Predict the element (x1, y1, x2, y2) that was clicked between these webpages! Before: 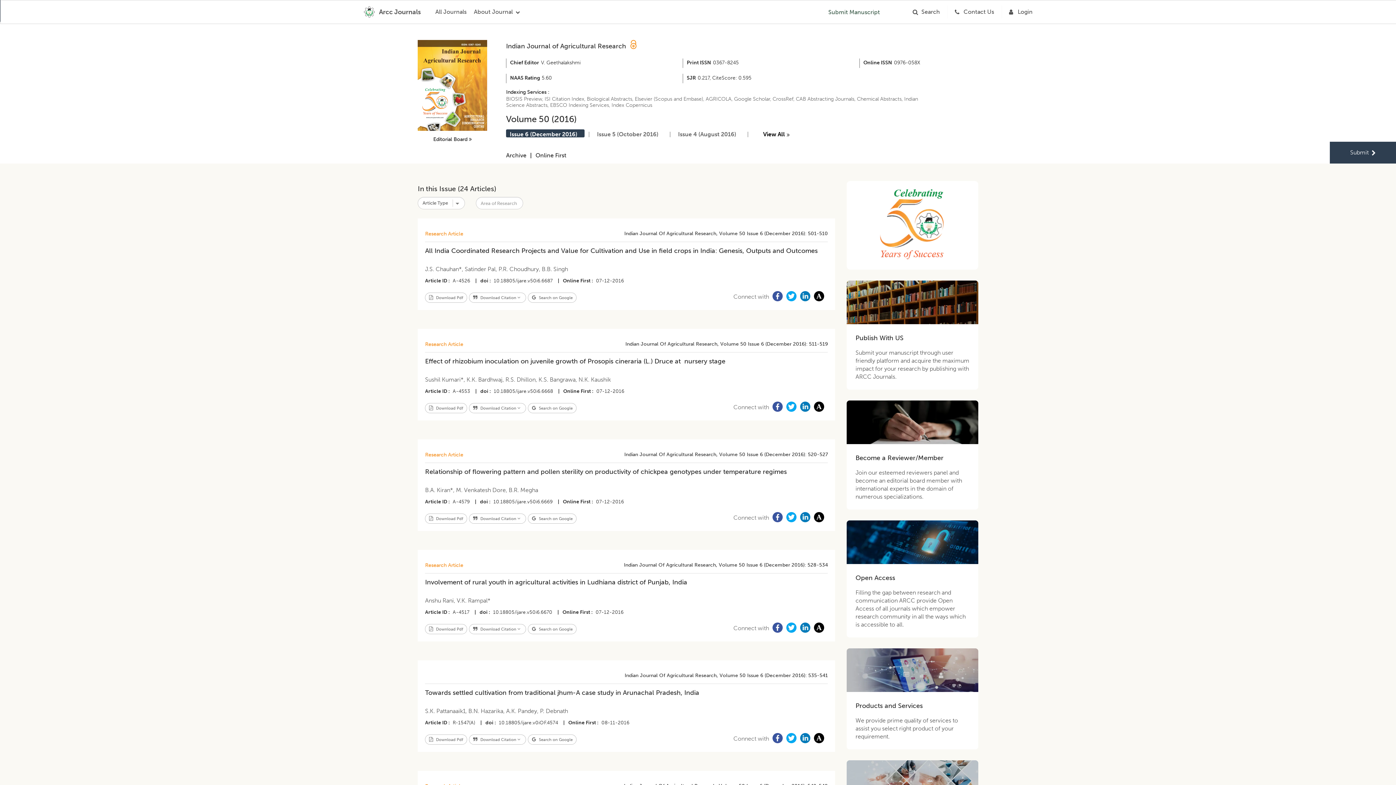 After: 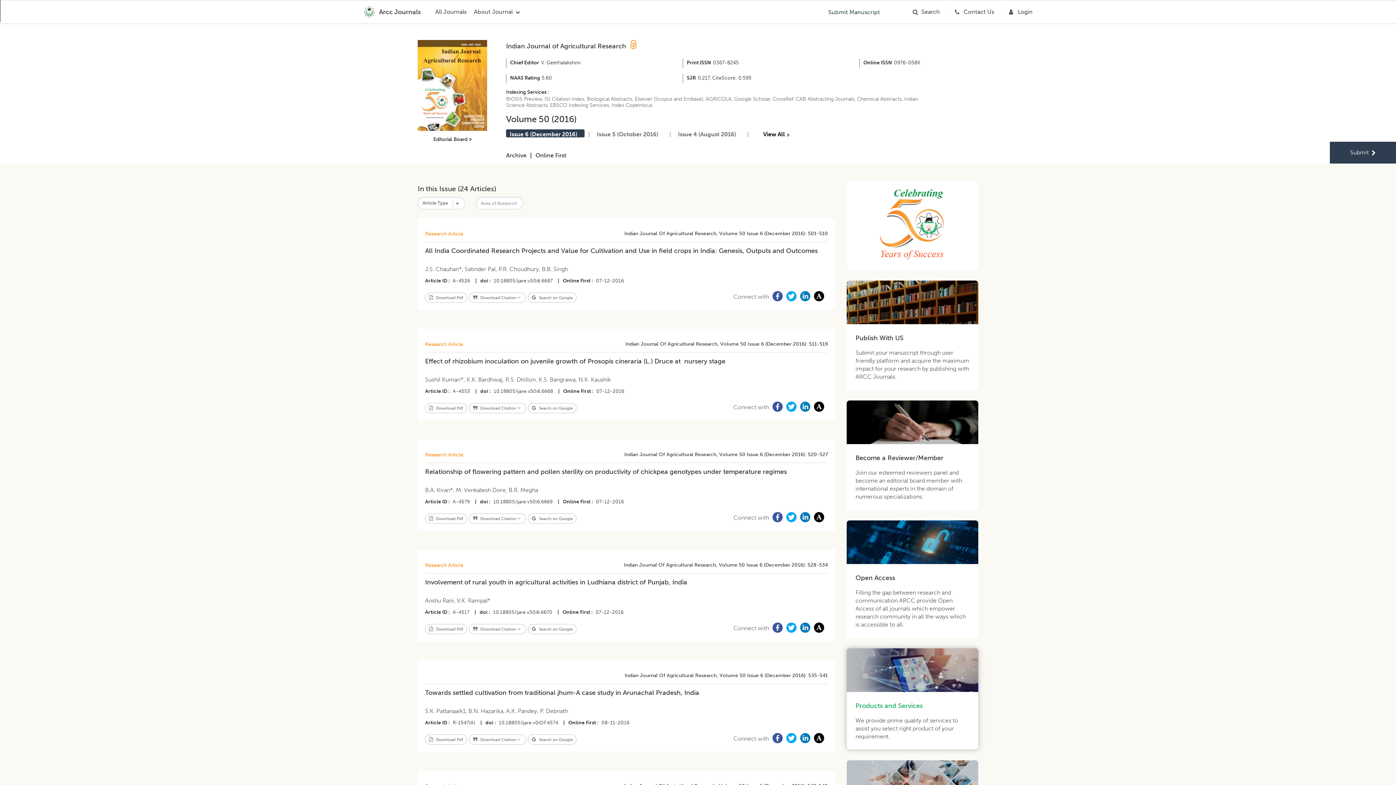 Action: label: Products and Services
We provide prime quality of services to assist you select right product of your requirement. bbox: (847, 648, 978, 749)